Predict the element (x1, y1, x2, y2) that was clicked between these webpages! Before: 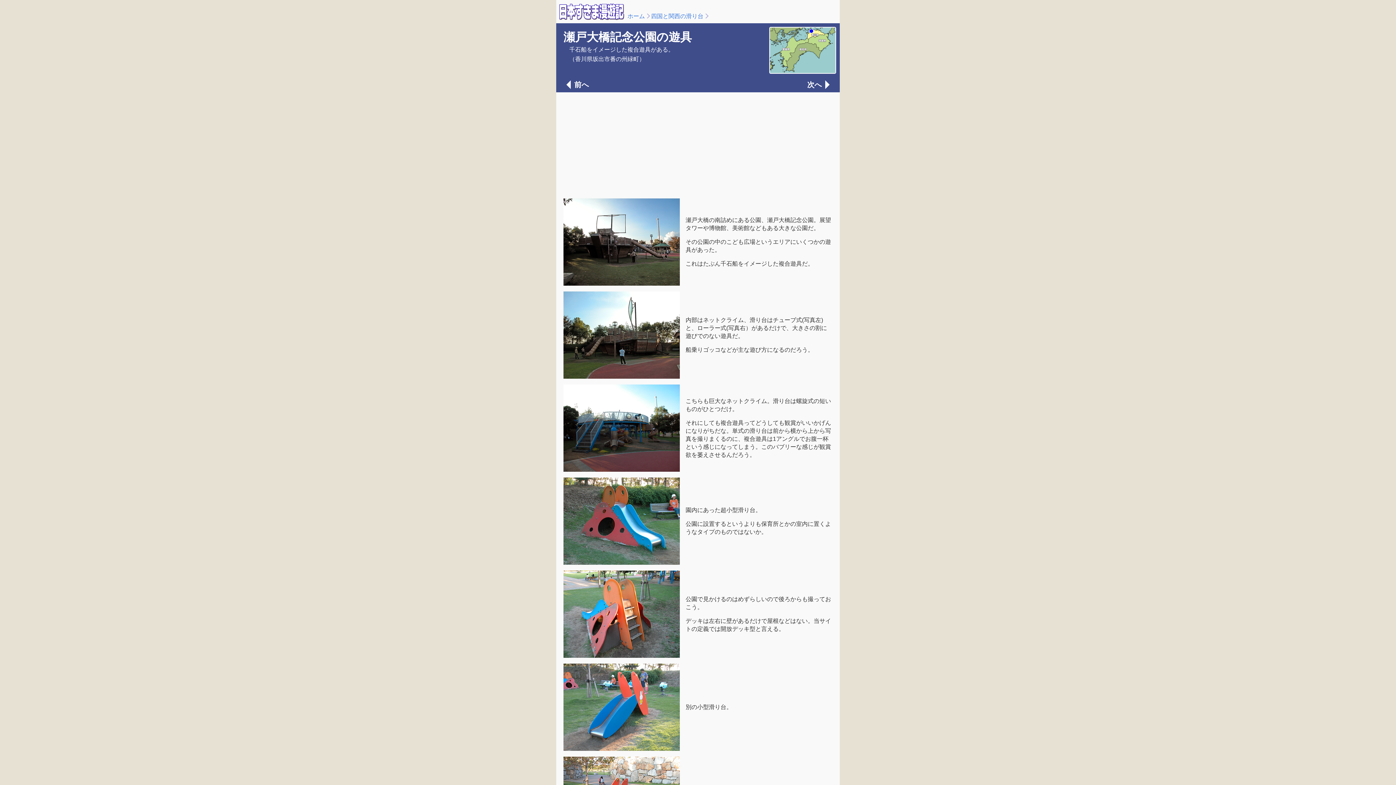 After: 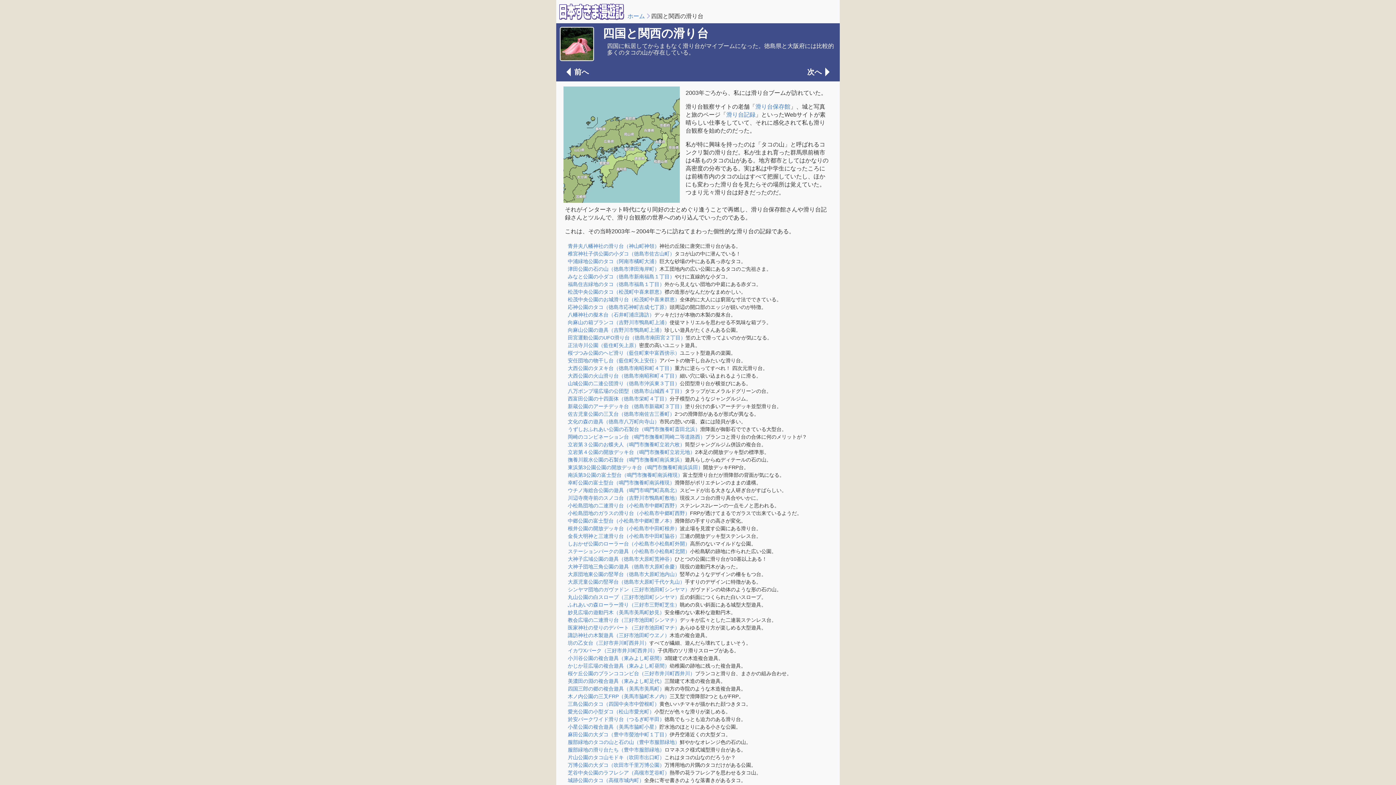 Action: bbox: (645, 13, 703, 19) label: 四国と関西の滑り台